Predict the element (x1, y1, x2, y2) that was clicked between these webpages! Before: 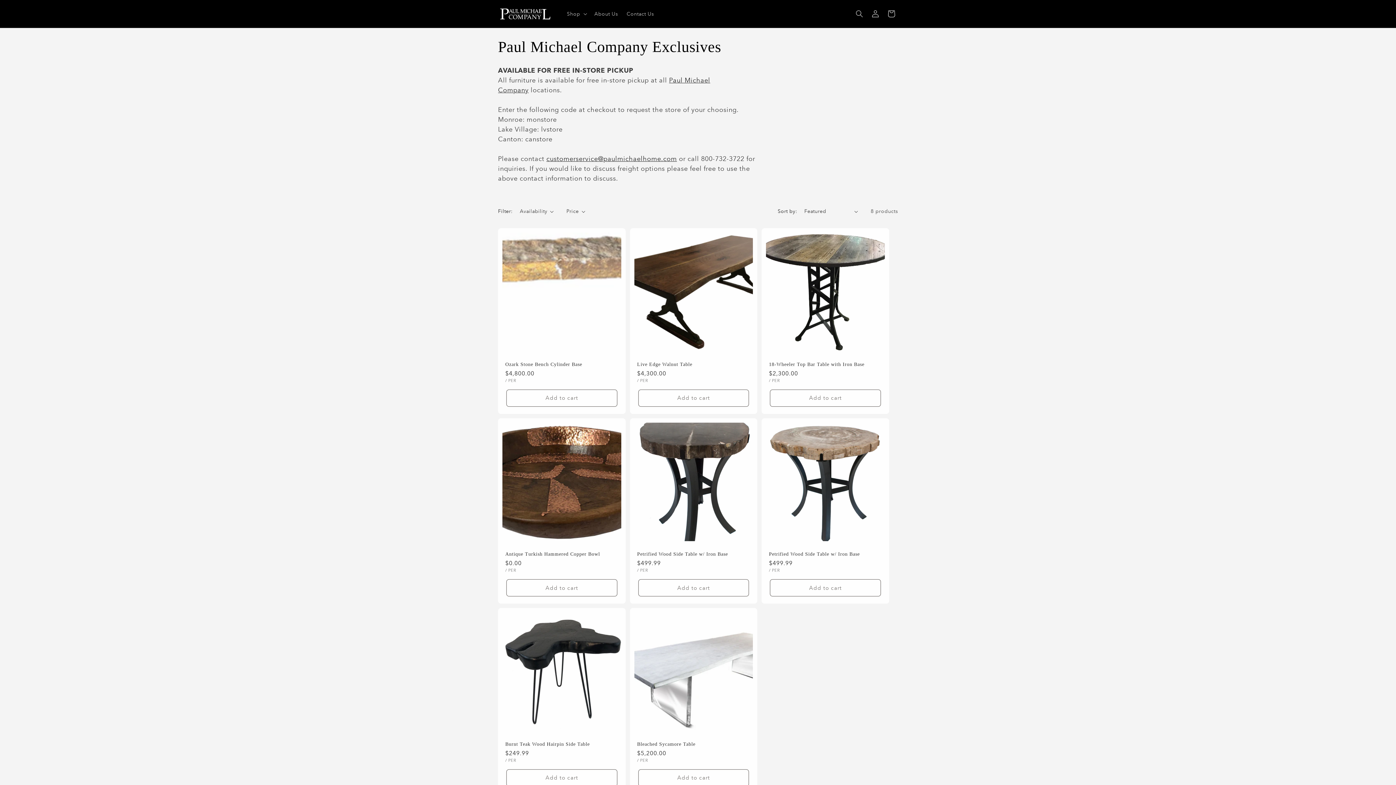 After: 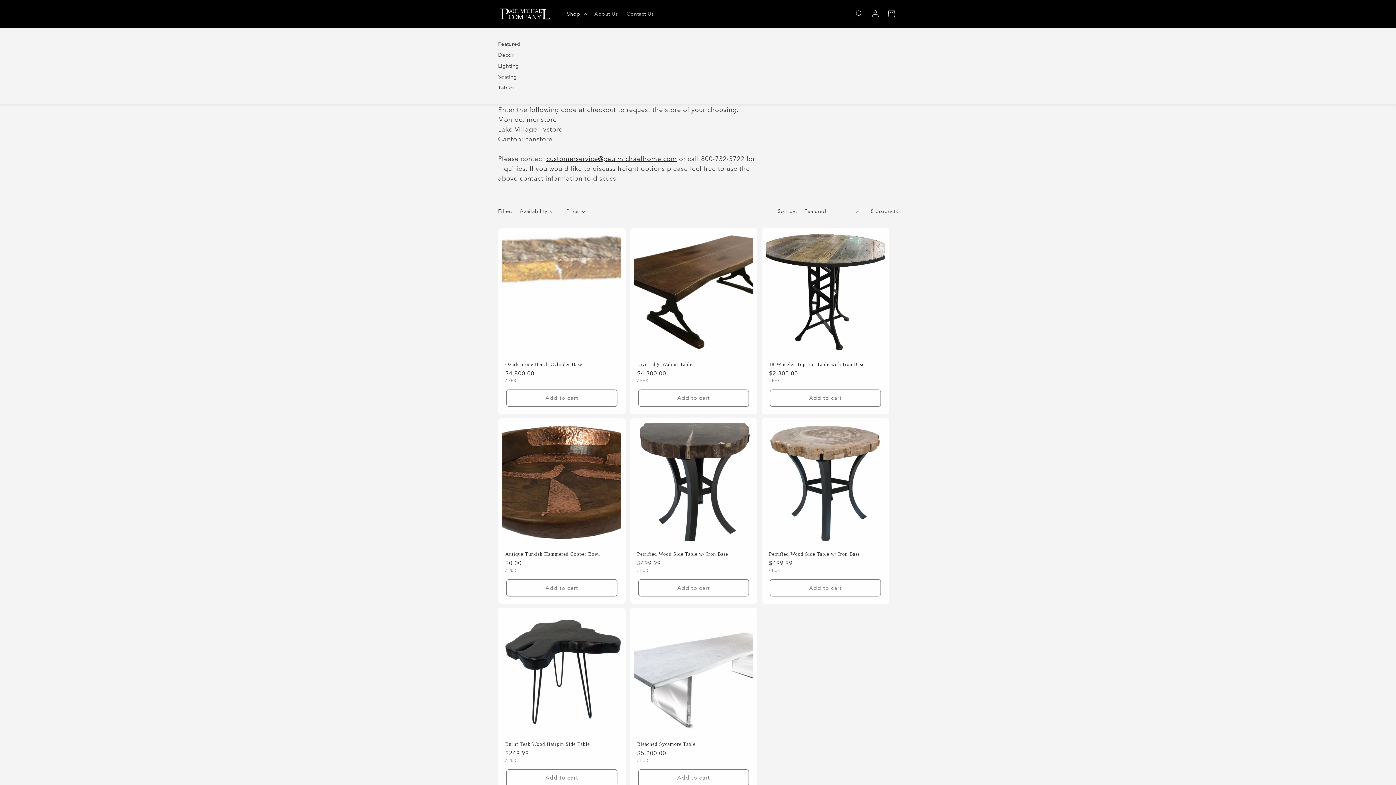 Action: label: Shop bbox: (562, 6, 590, 21)